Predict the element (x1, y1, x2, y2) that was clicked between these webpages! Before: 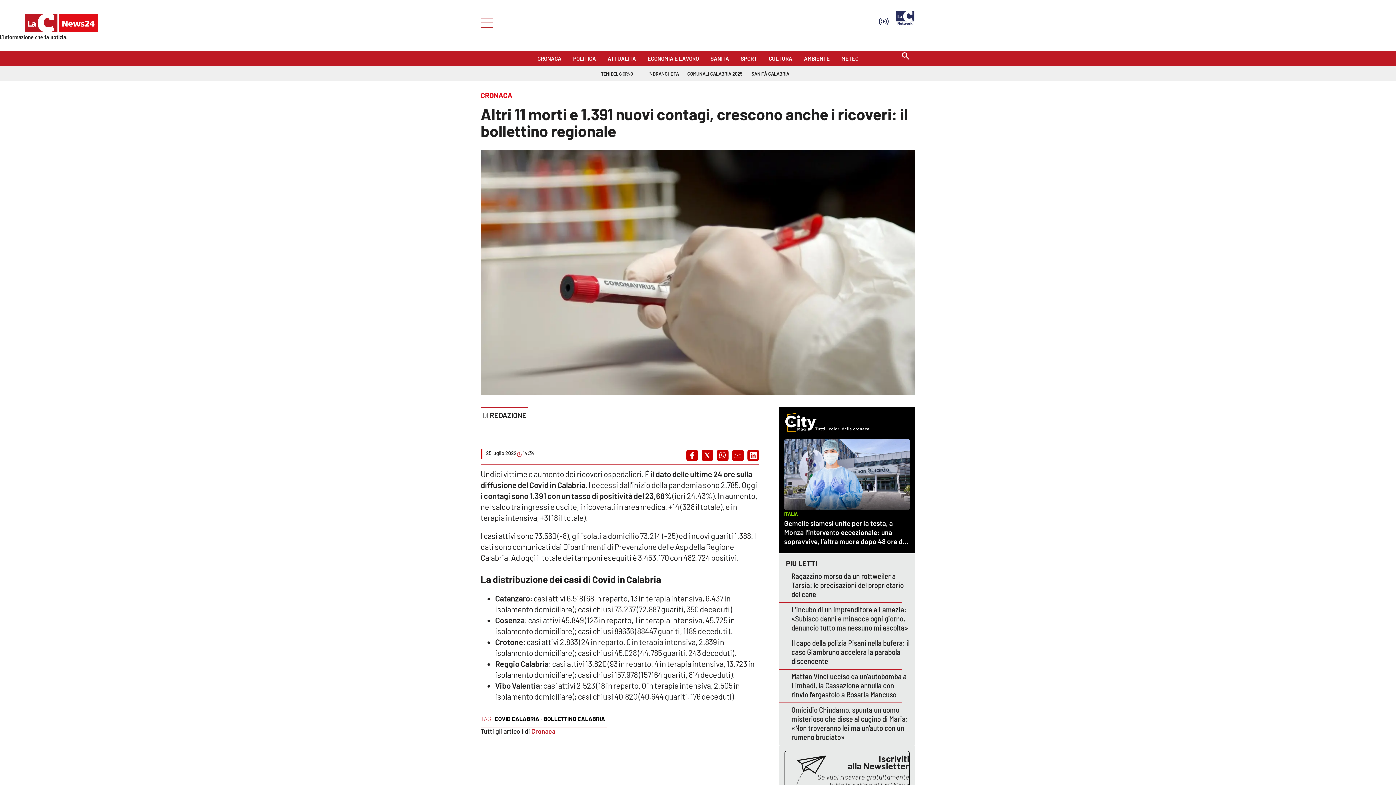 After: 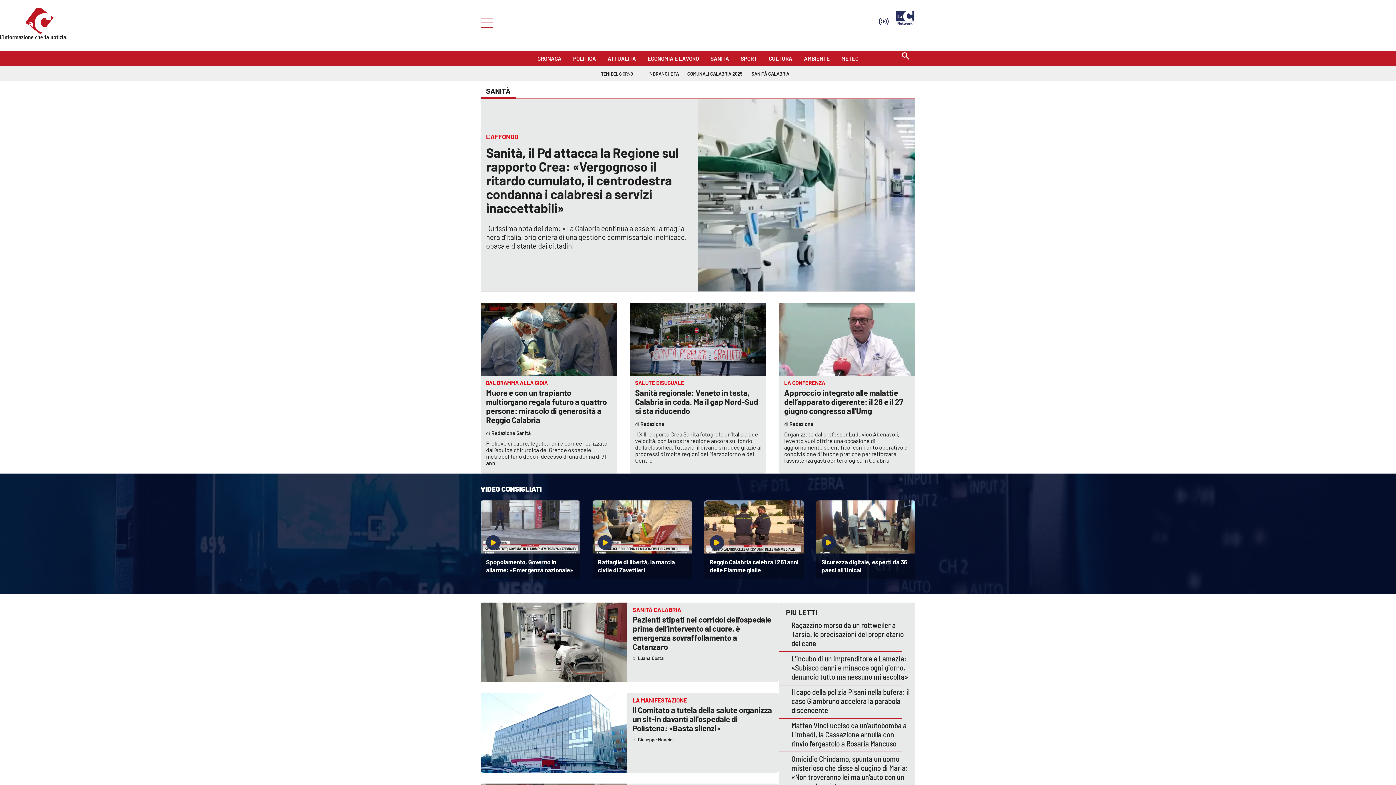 Action: bbox: (710, 52, 729, 60) label: SANITÀ